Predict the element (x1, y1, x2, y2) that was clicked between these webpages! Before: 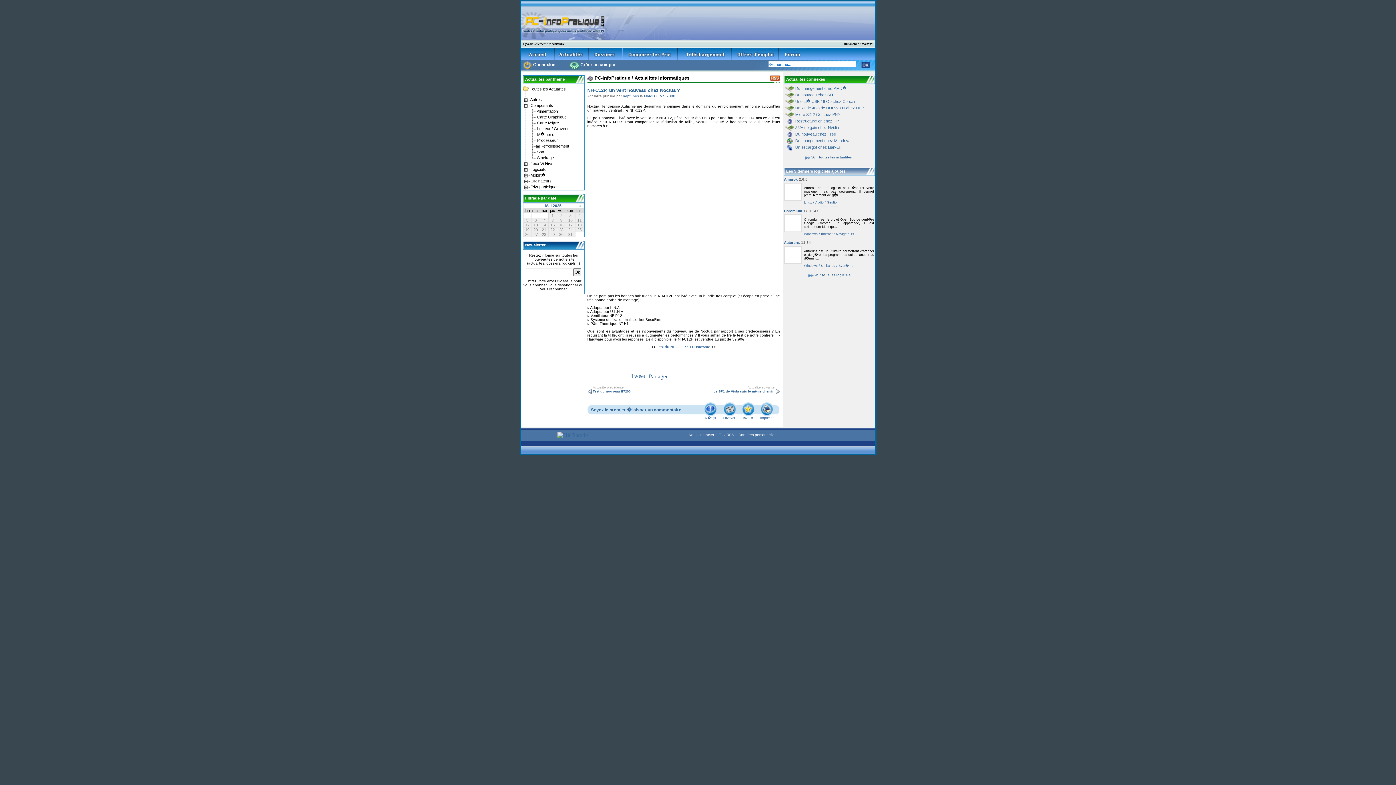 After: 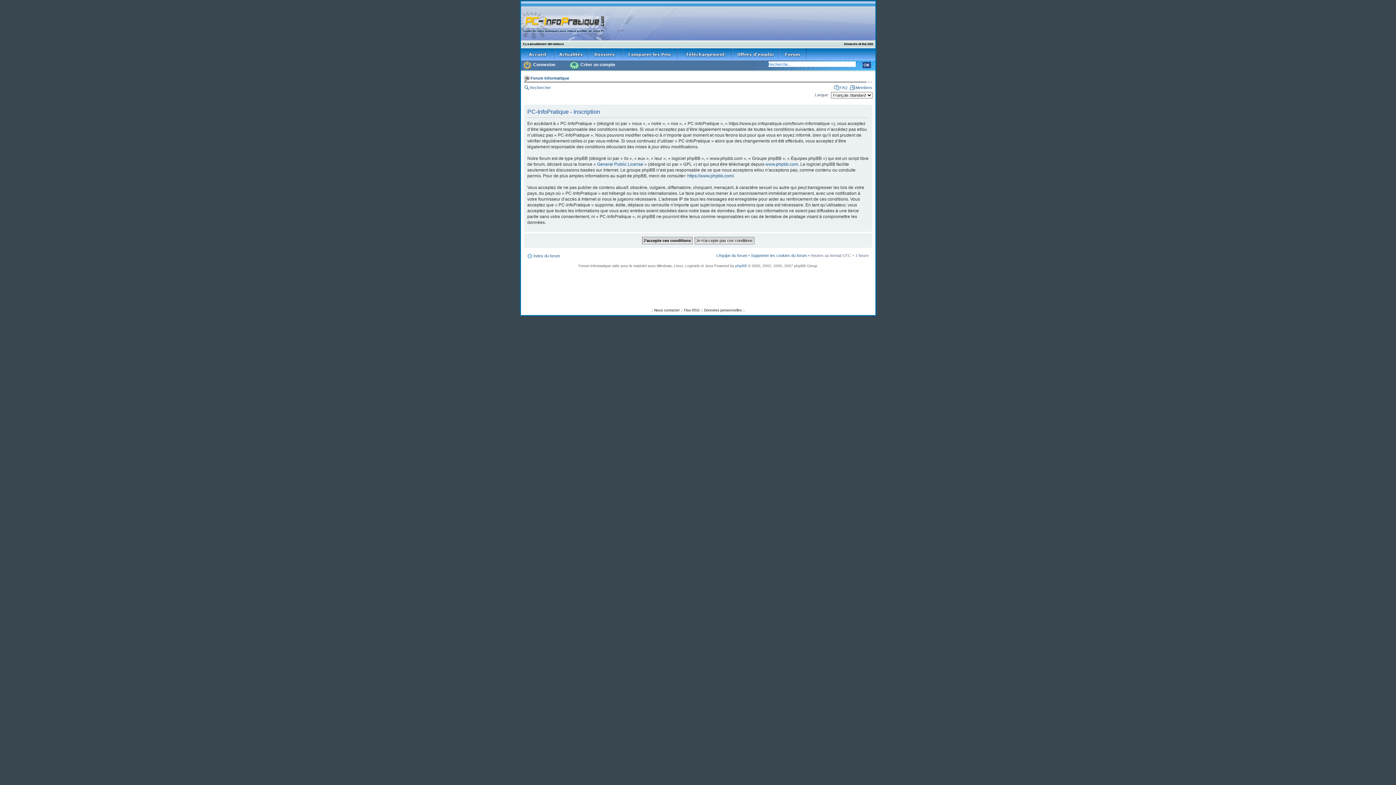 Action: bbox: (580, 62, 615, 67) label: Créer un compte